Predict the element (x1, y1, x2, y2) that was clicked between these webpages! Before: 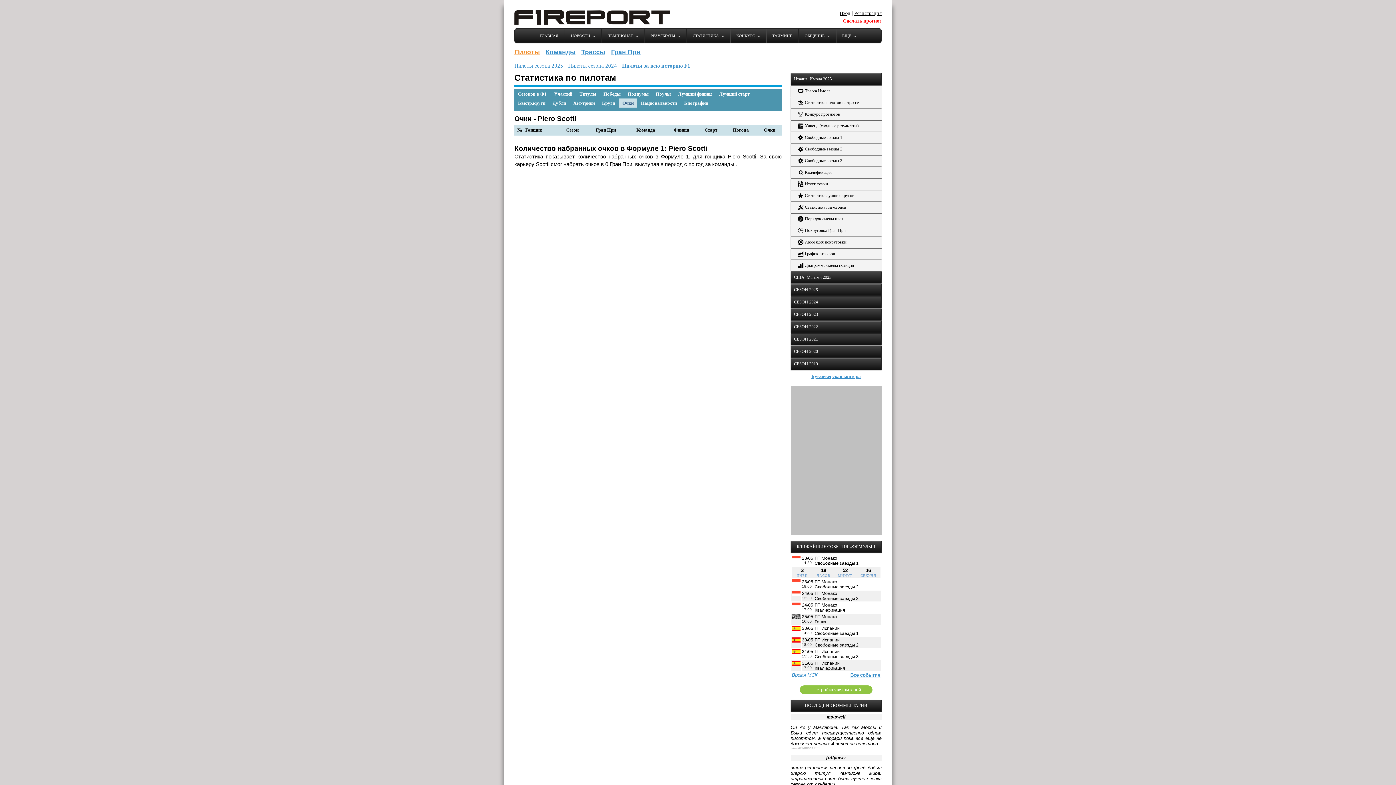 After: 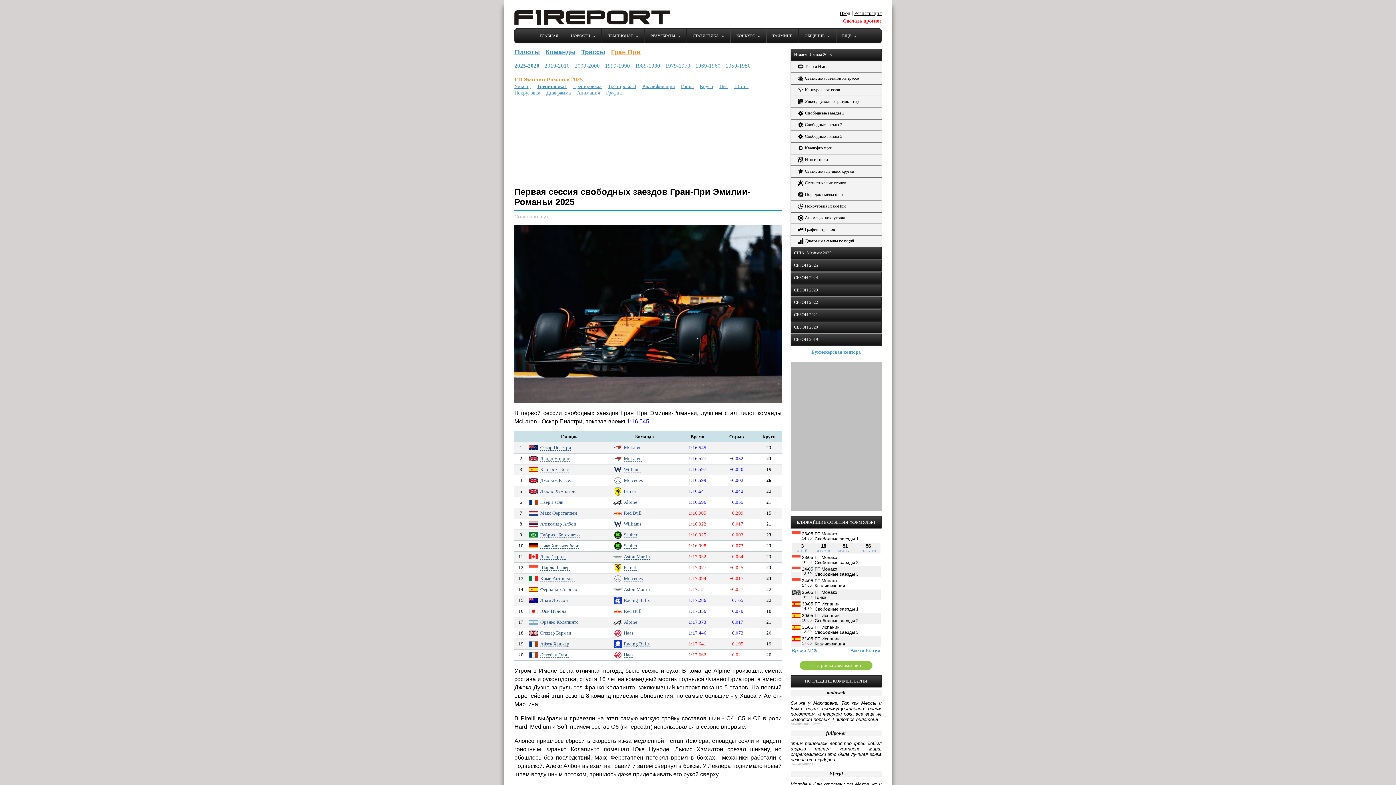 Action: bbox: (790, 132, 881, 143) label: Свободные заезды 1